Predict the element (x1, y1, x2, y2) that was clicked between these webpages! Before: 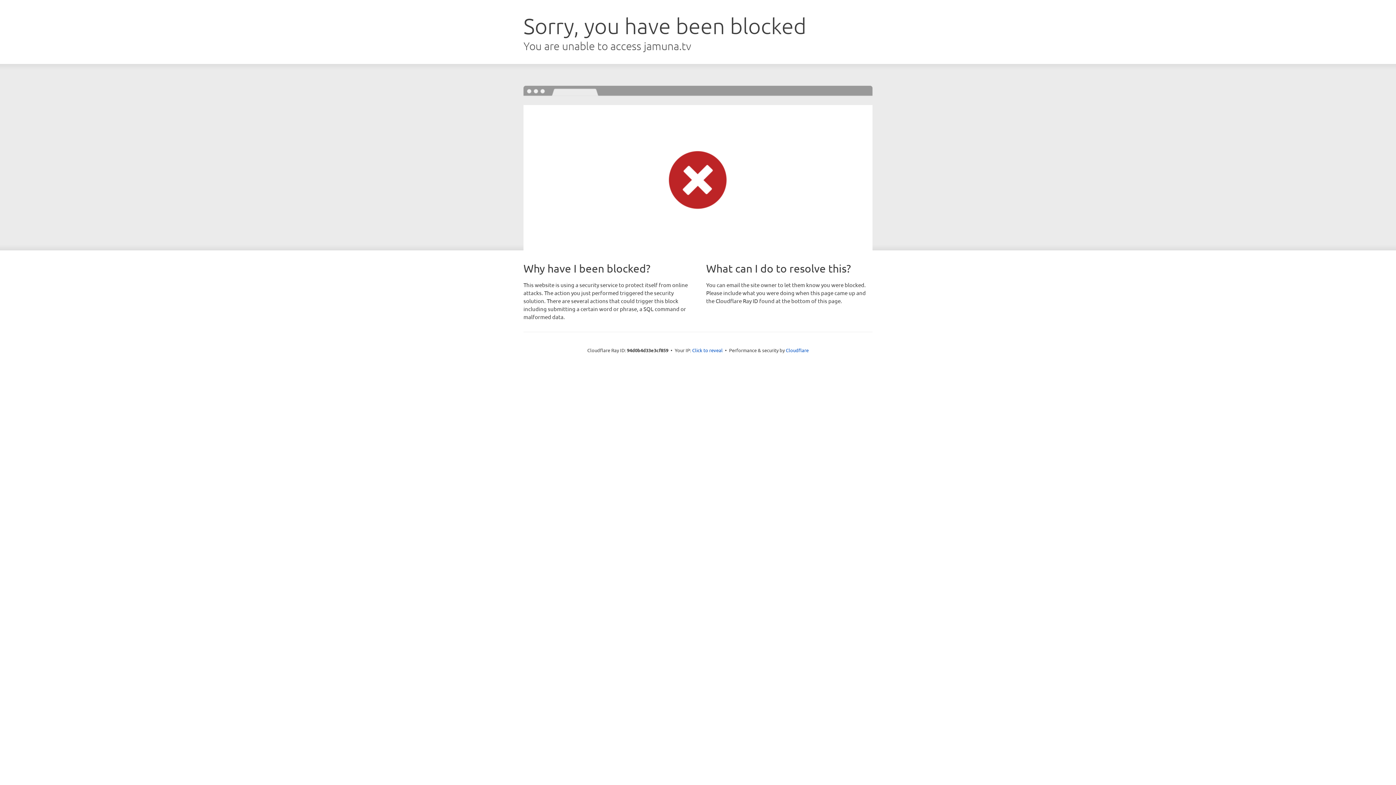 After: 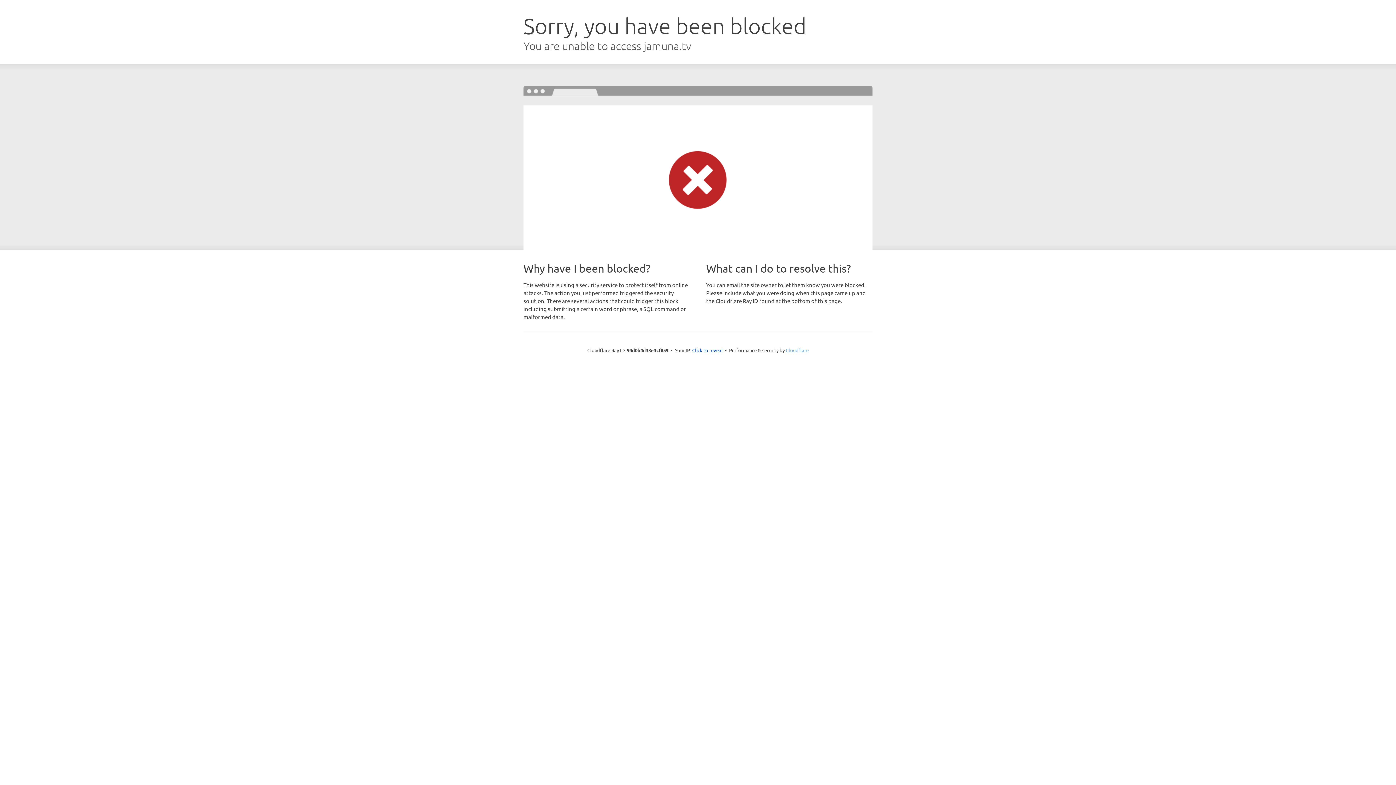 Action: bbox: (786, 347, 808, 353) label: Cloudflare